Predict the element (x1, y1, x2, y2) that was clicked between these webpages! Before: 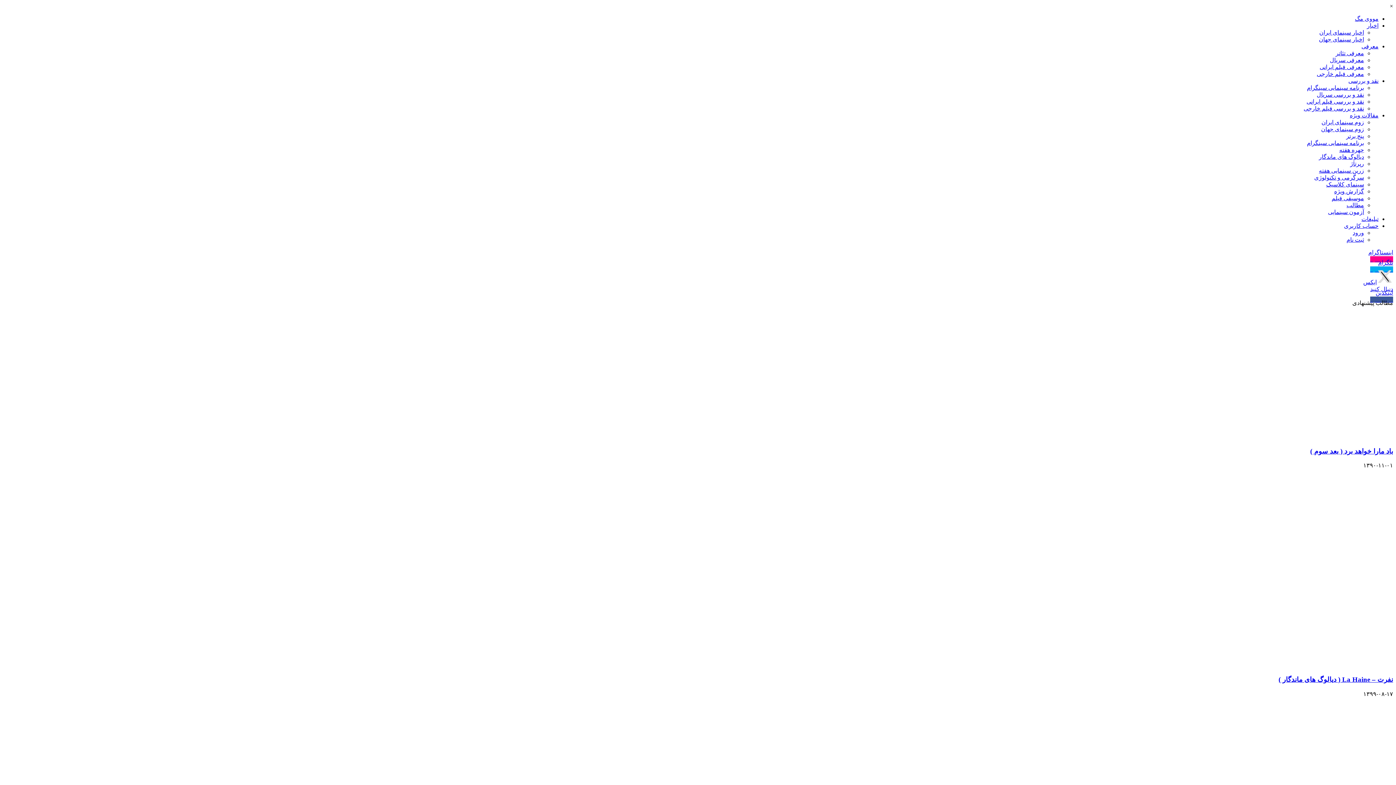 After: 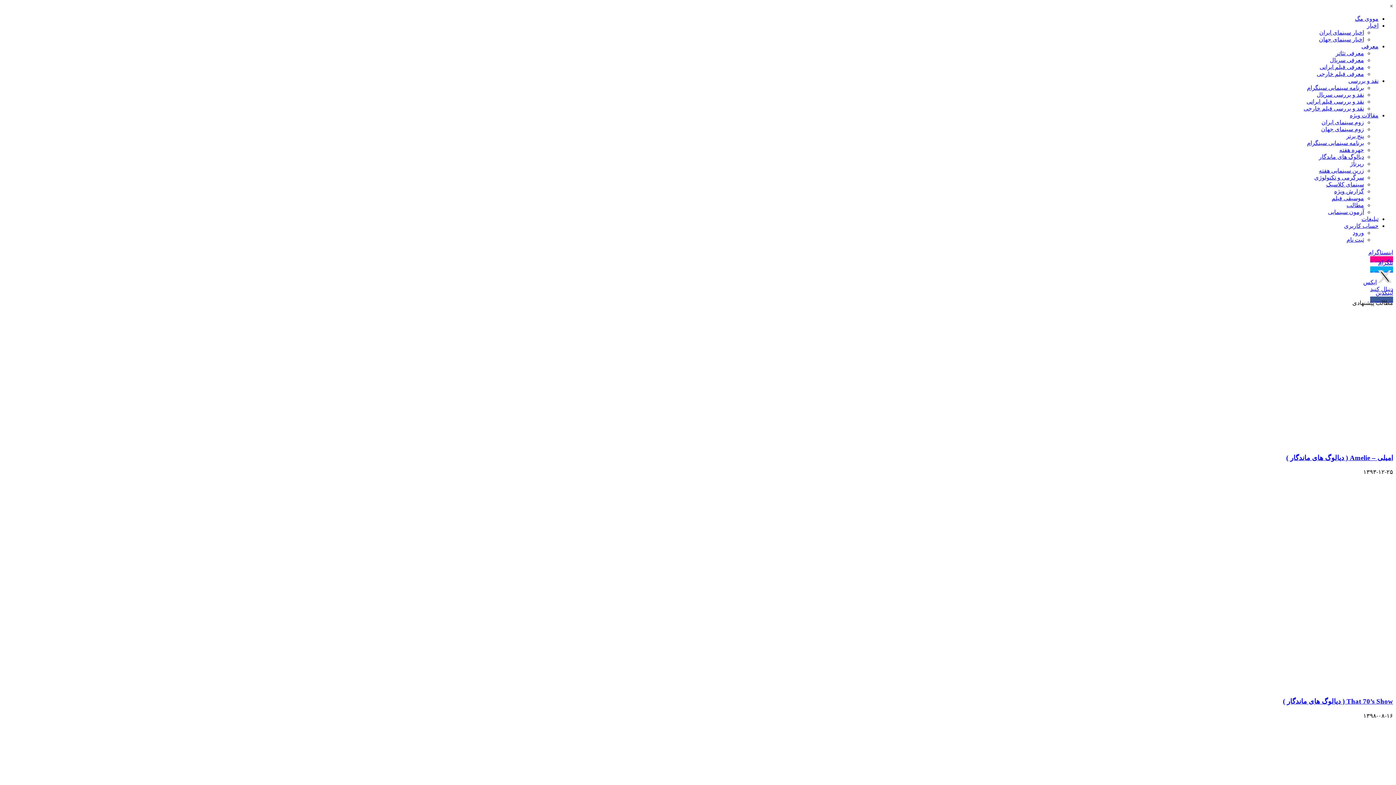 Action: bbox: (1321, 119, 1364, 125) label: زوم سینمای ایران